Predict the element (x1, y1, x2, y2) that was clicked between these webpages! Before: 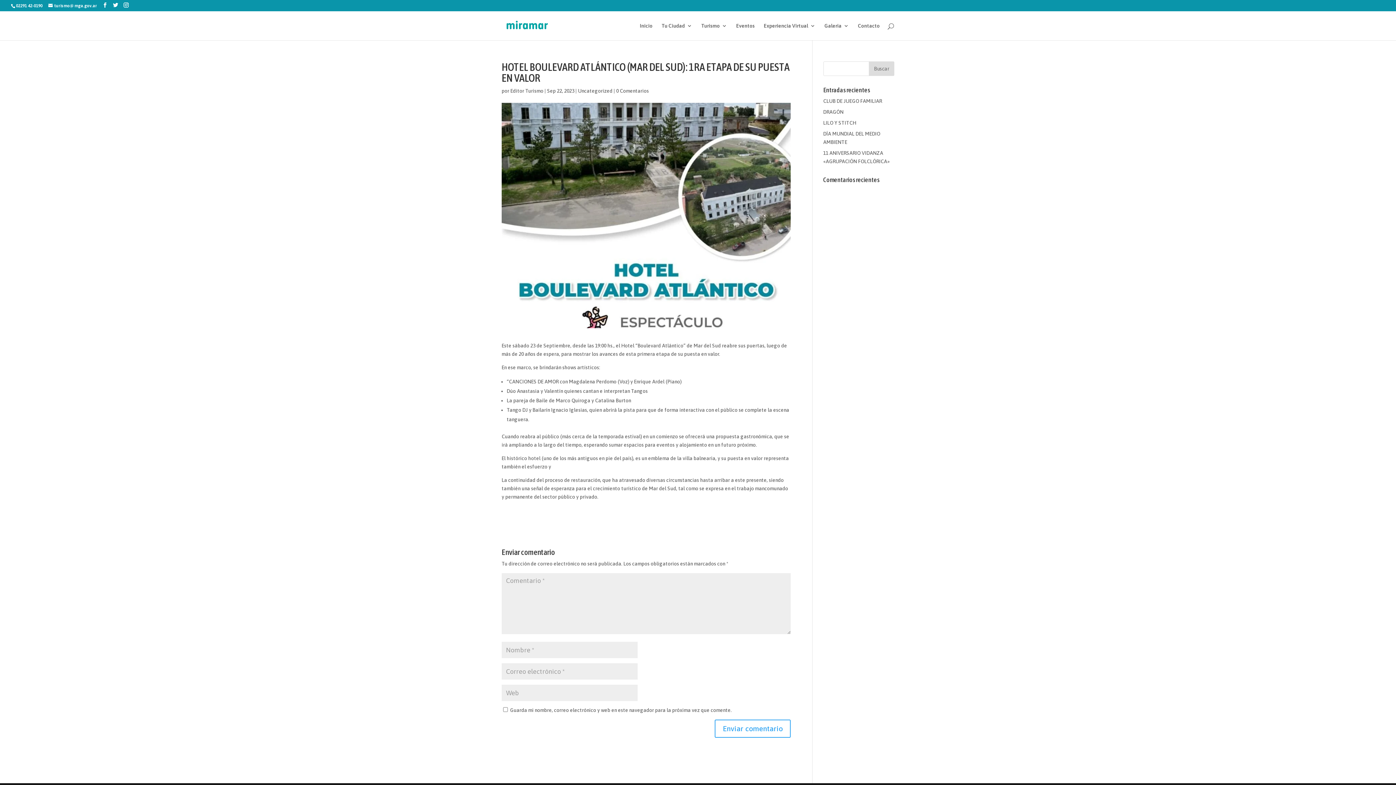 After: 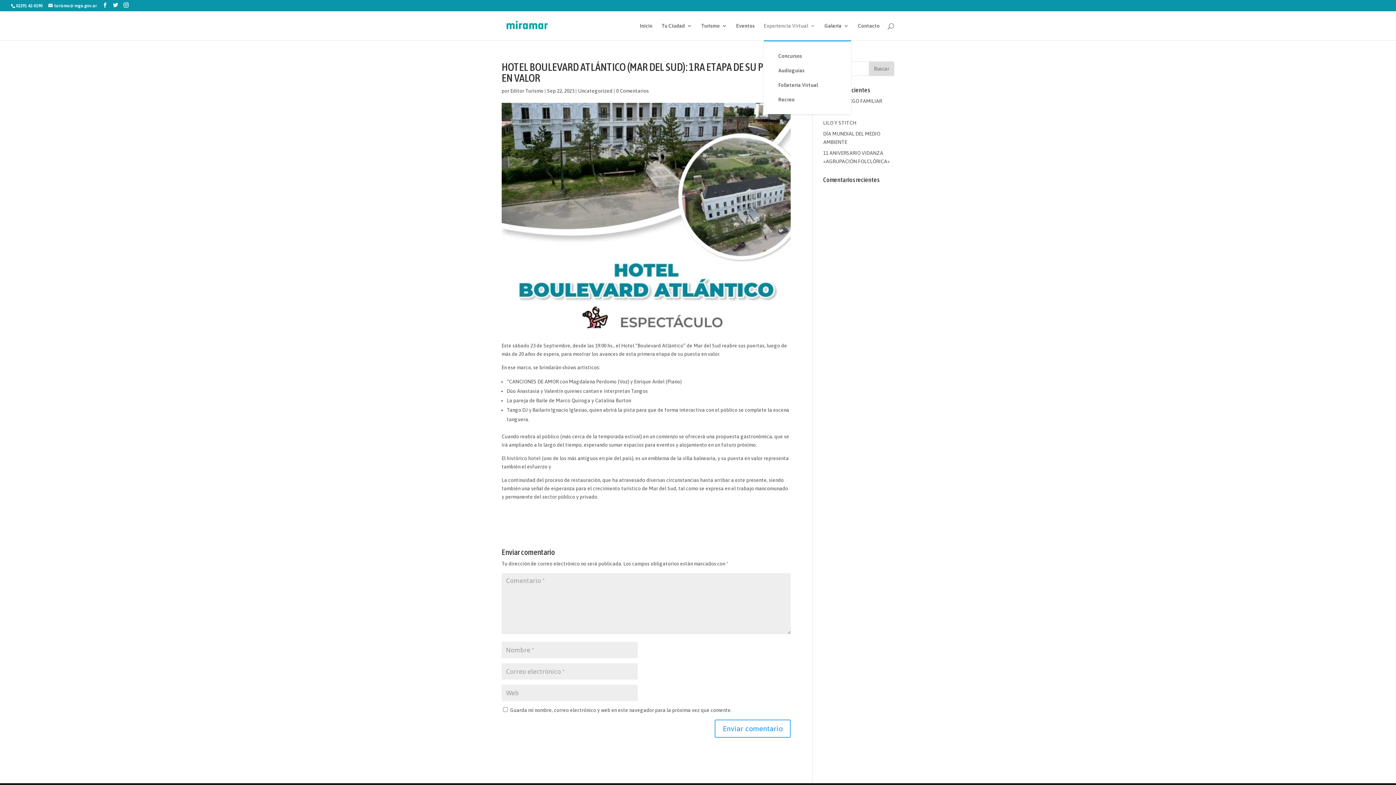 Action: label: Experiencia Virtual bbox: (764, 23, 815, 40)